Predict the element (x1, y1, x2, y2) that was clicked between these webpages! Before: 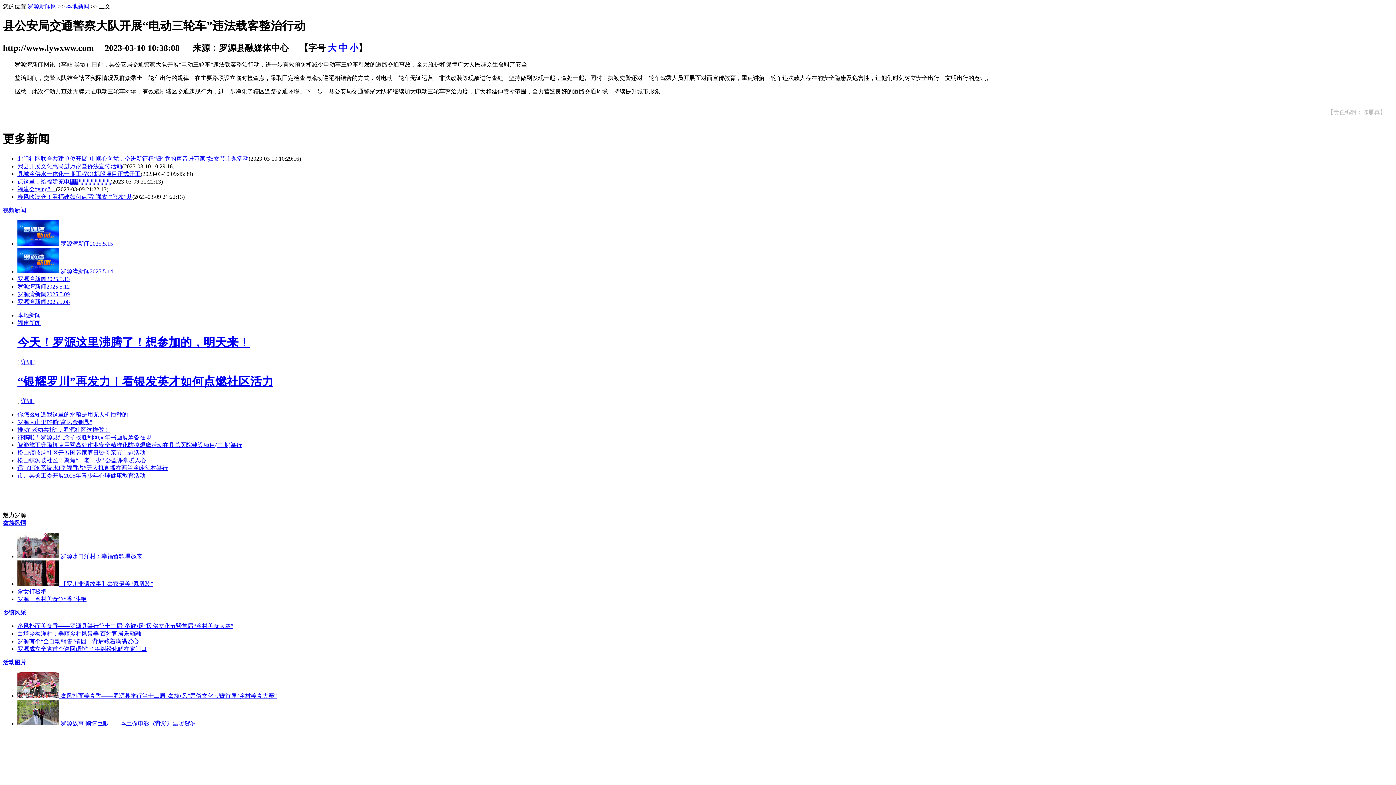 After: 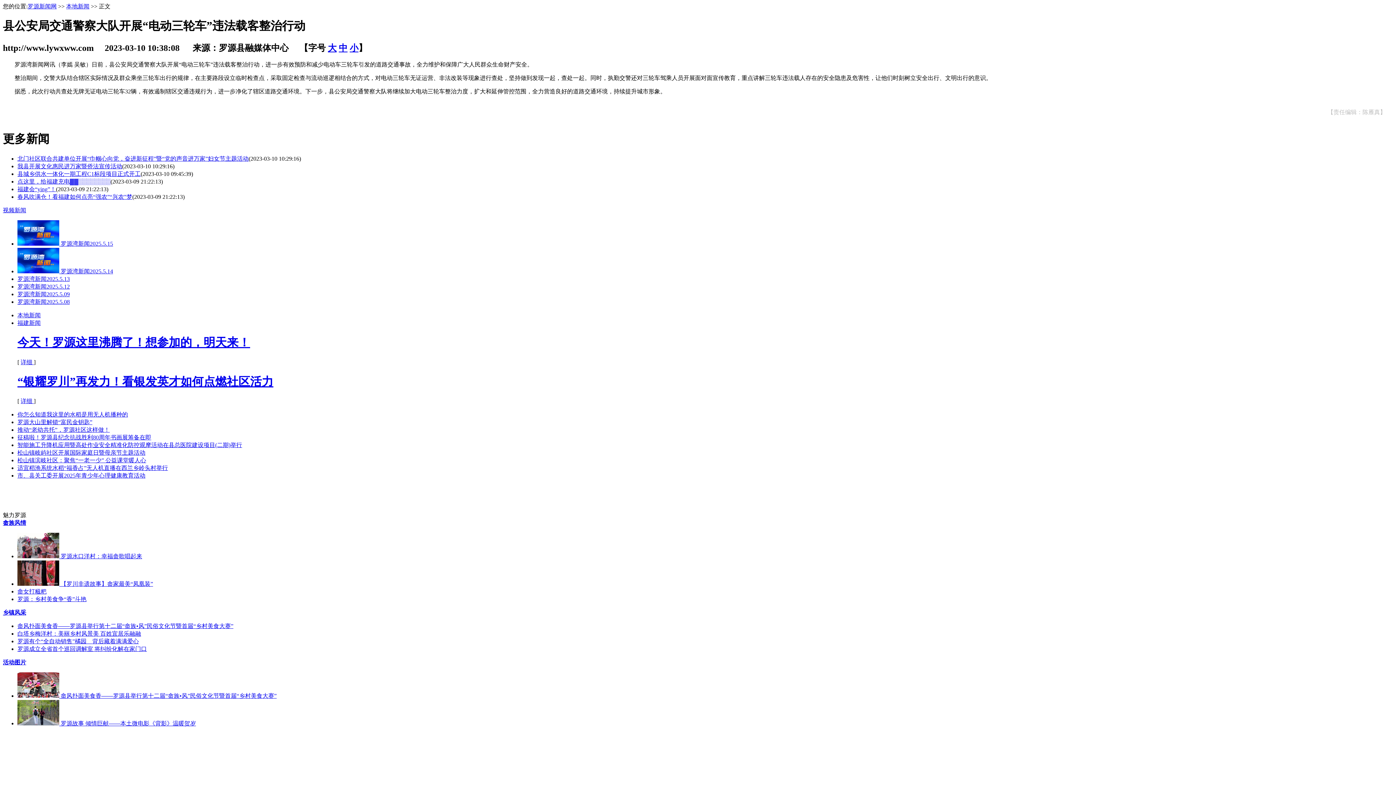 Action: label: 智能施工升降机应用暨高处作业安全精准化防控观摩活动在县总医院建设项目(二期)举行 bbox: (17, 442, 242, 448)